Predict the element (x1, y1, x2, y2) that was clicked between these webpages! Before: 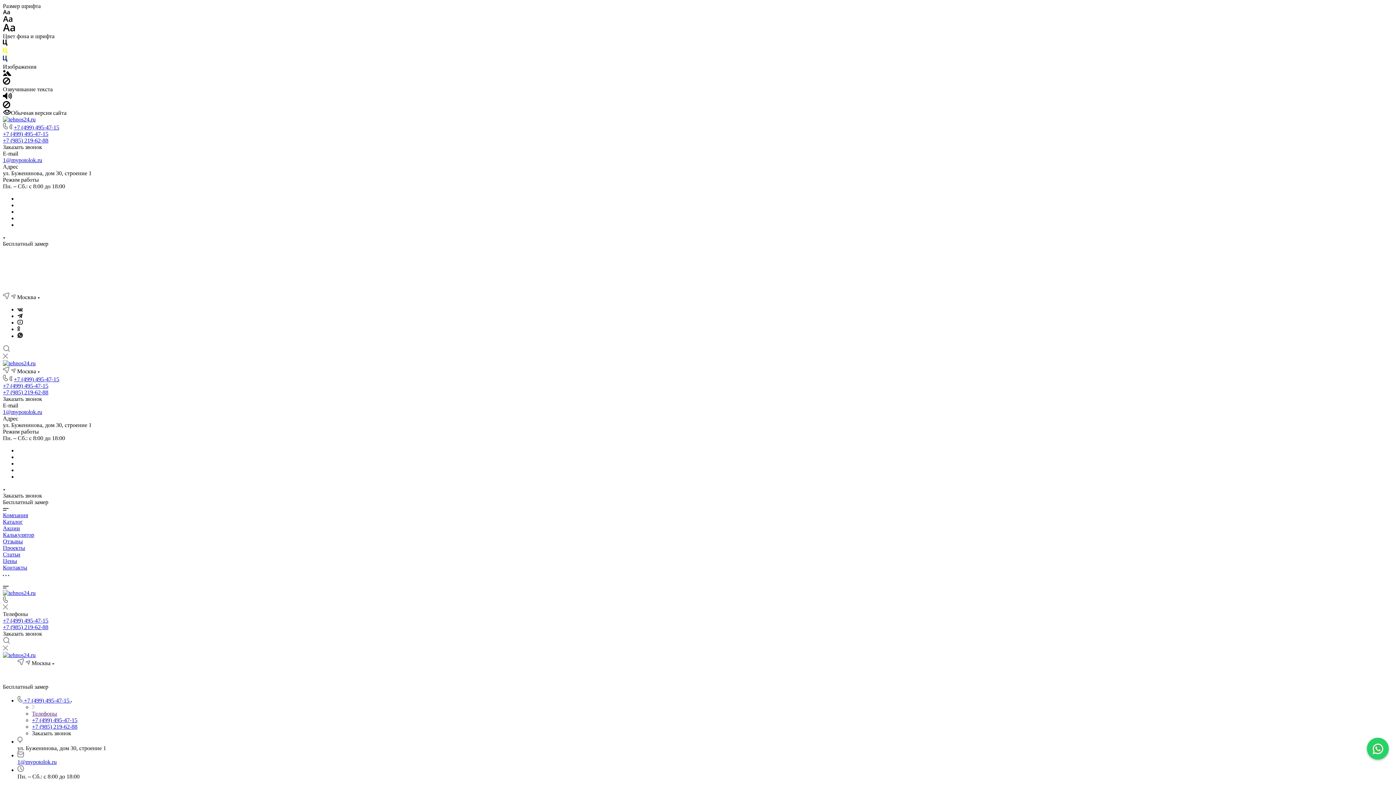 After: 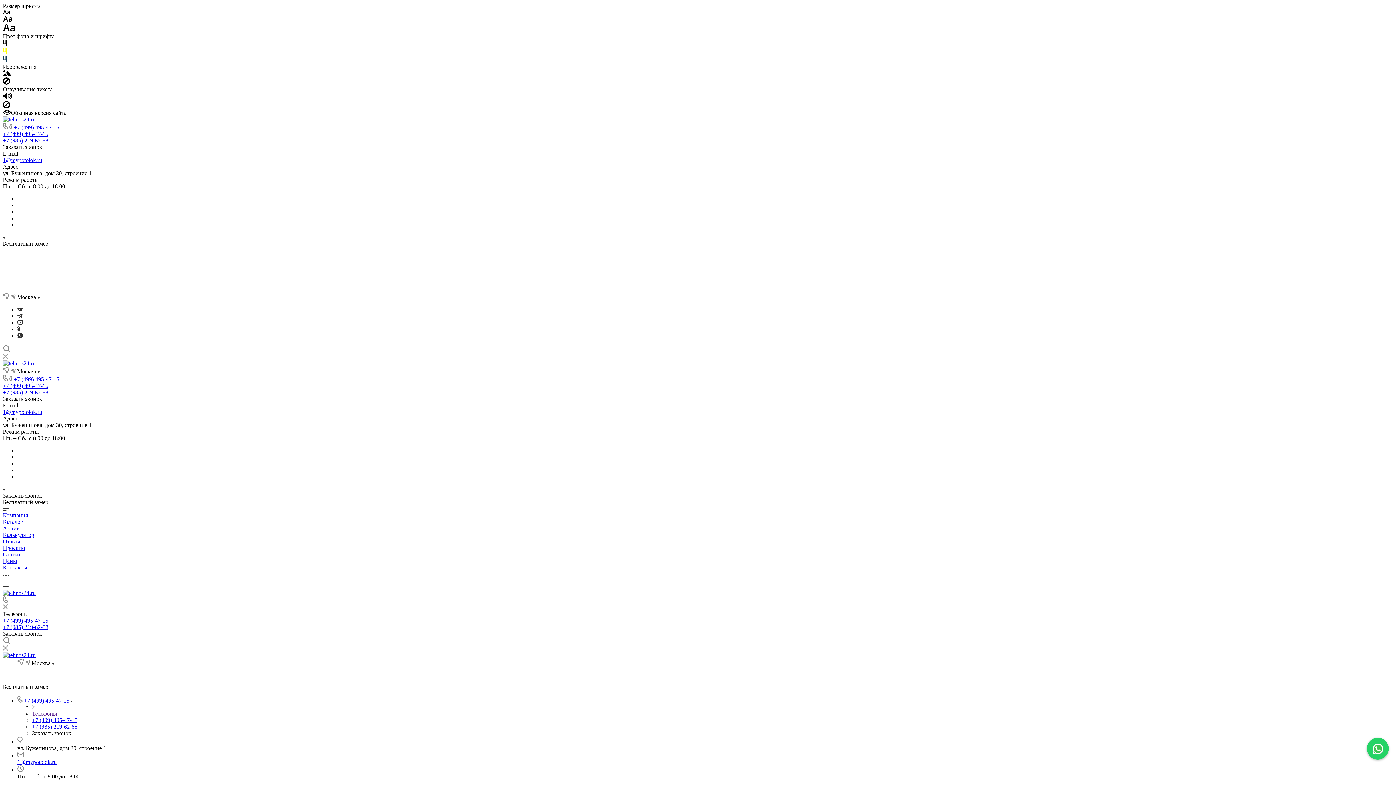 Action: bbox: (2, 41, 7, 47)